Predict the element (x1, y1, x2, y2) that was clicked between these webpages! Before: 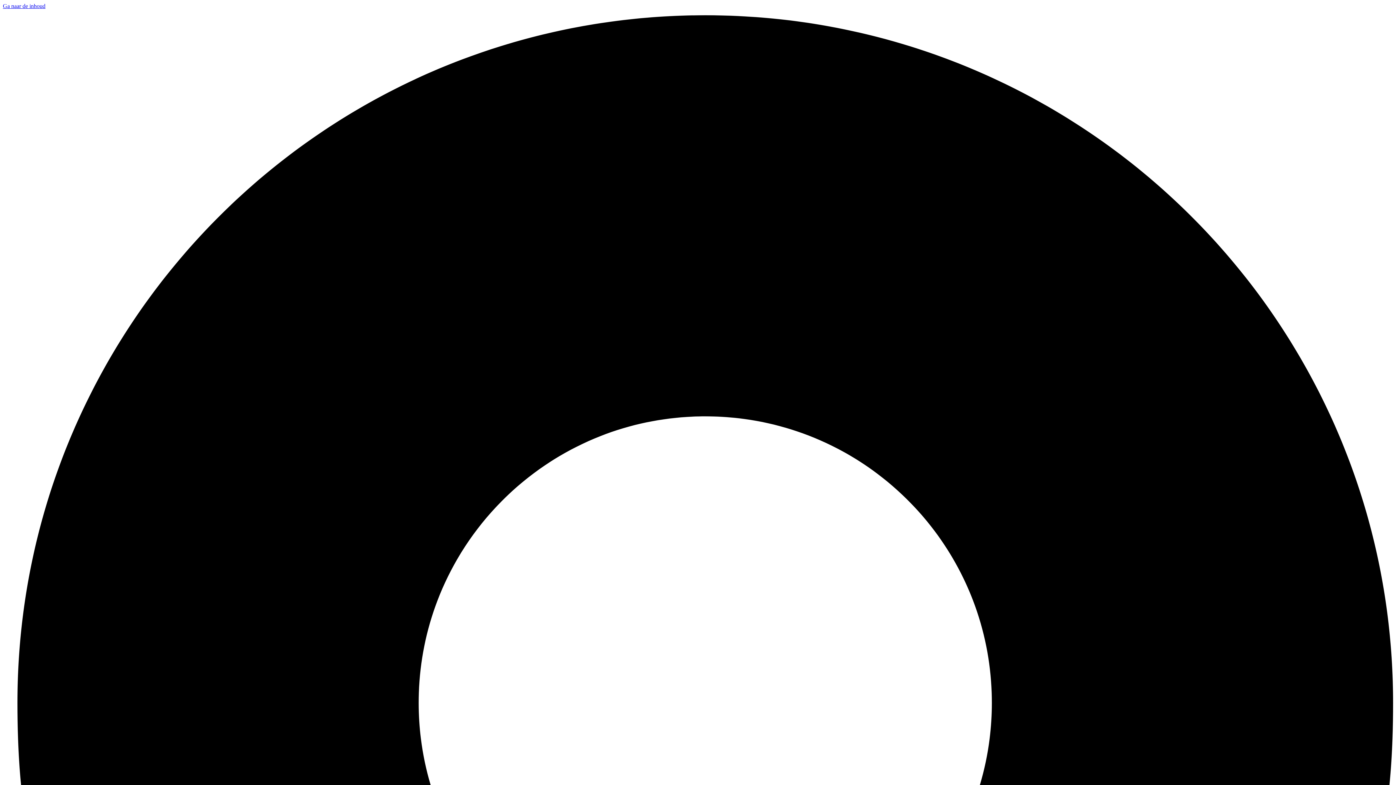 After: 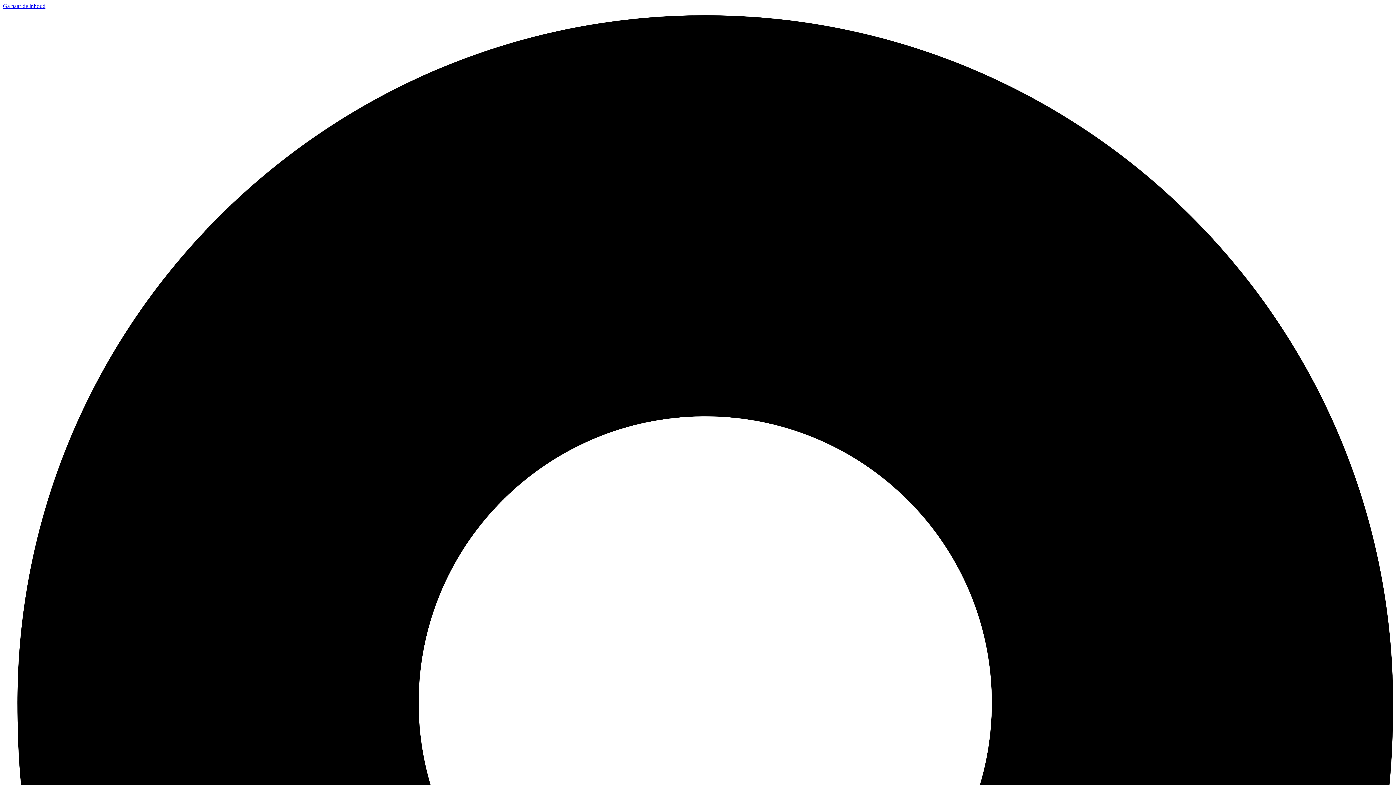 Action: bbox: (2, 2, 45, 9) label: Ga naar de inhoud